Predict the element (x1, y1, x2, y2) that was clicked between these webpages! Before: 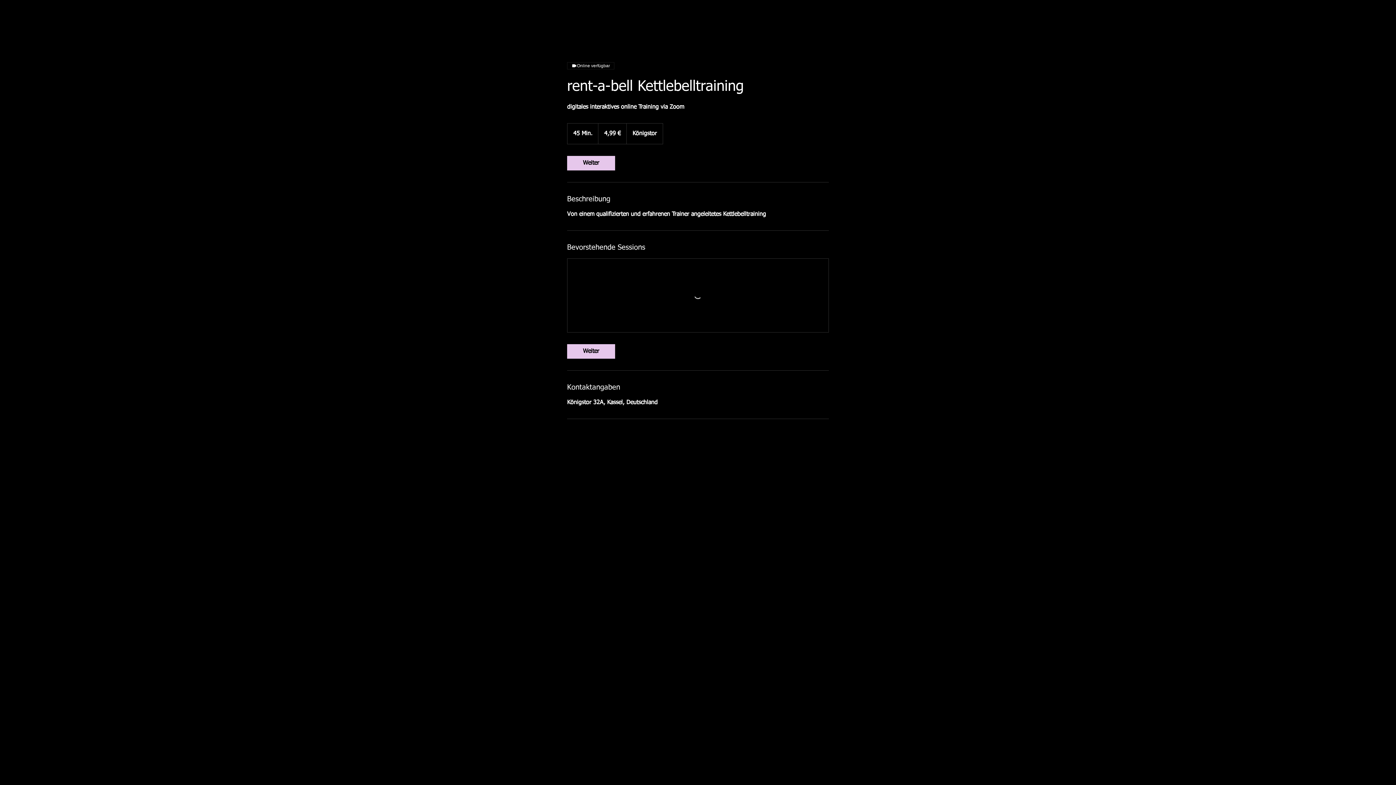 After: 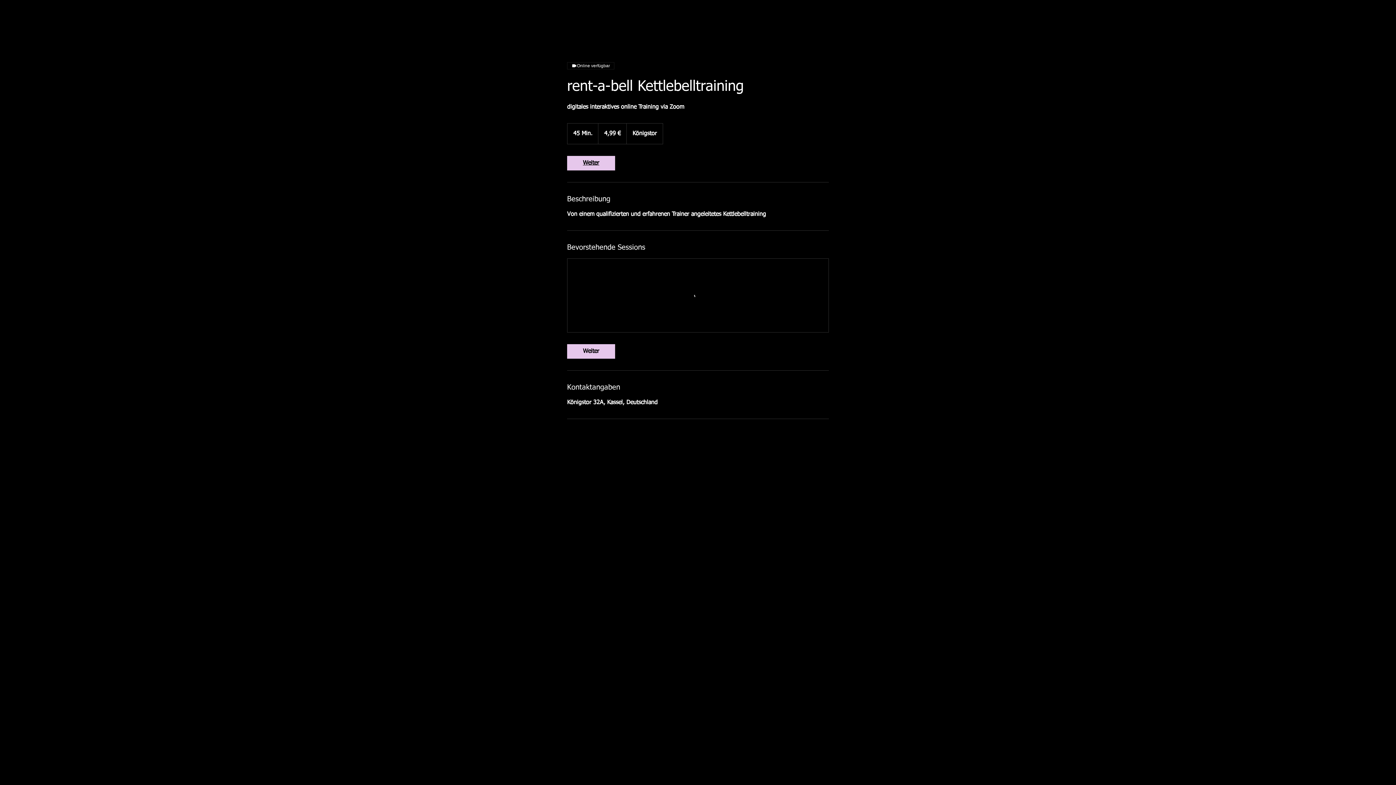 Action: label: Weiter bbox: (567, 156, 615, 170)